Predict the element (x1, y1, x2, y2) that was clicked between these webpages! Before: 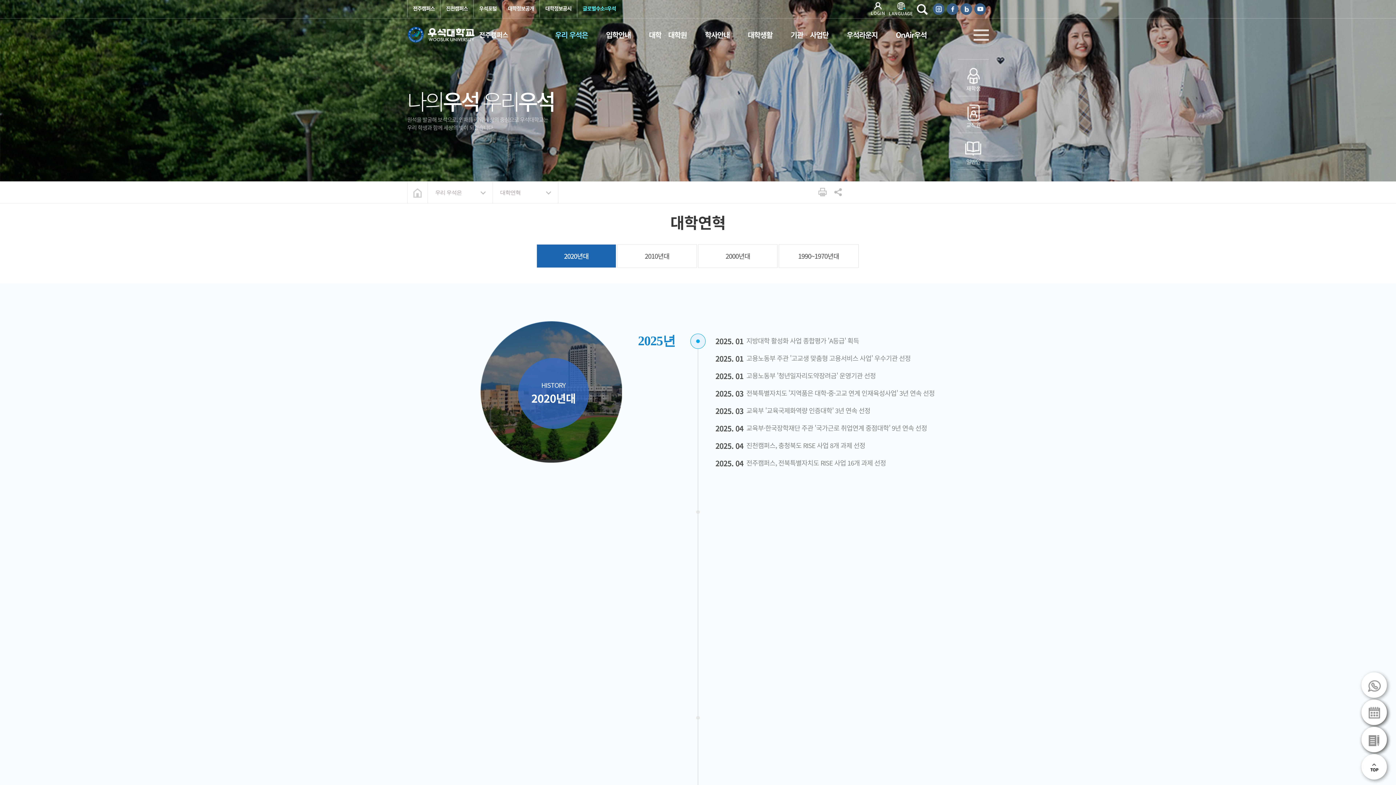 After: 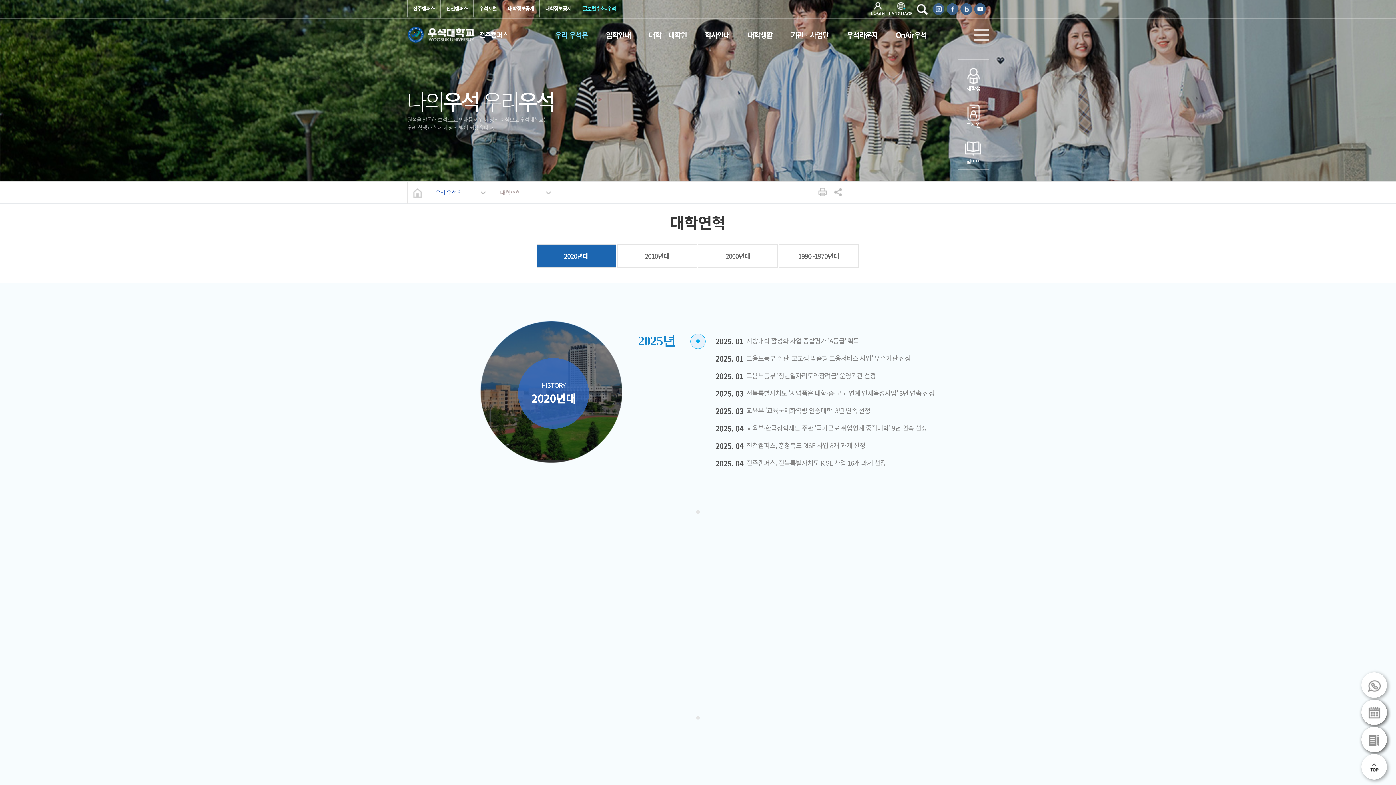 Action: bbox: (427, 181, 493, 203) label: 우리 우석은